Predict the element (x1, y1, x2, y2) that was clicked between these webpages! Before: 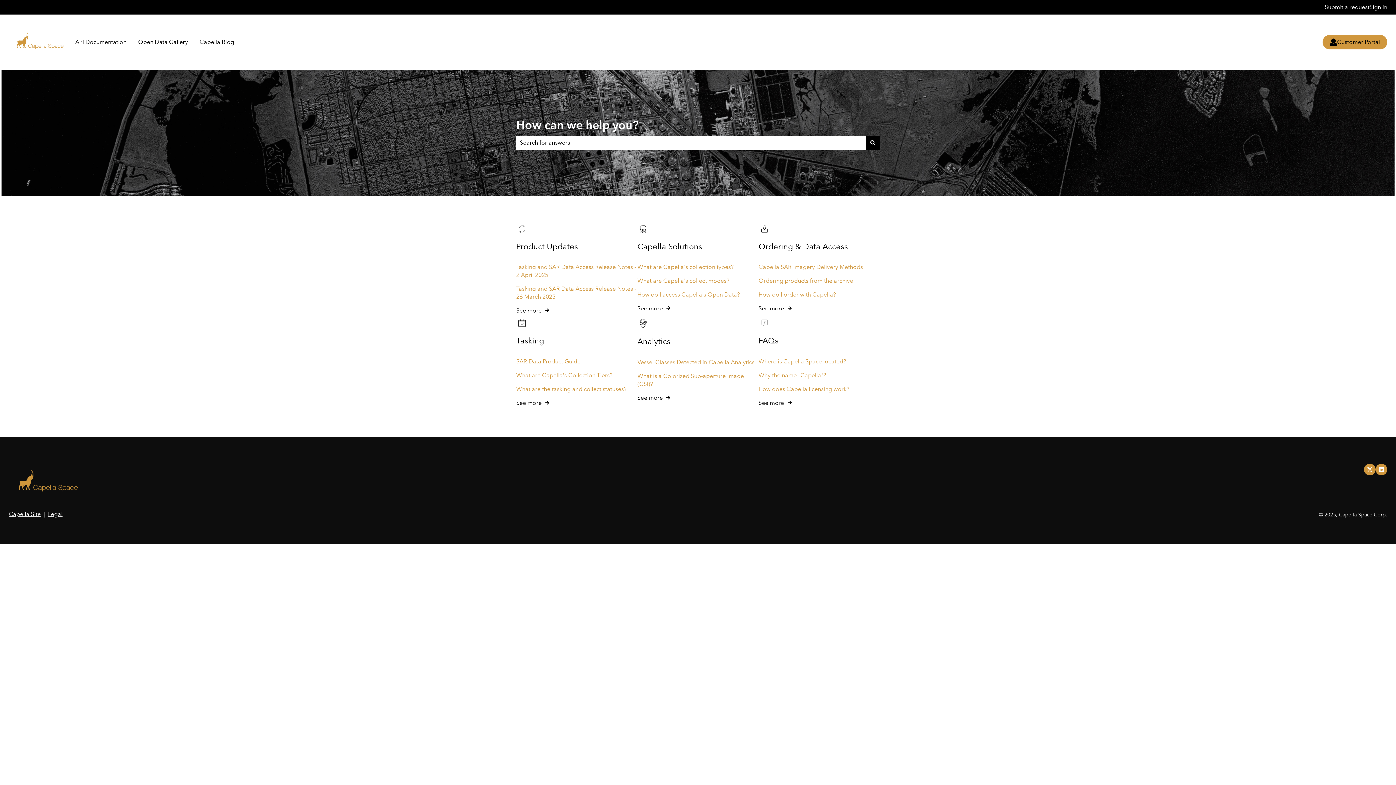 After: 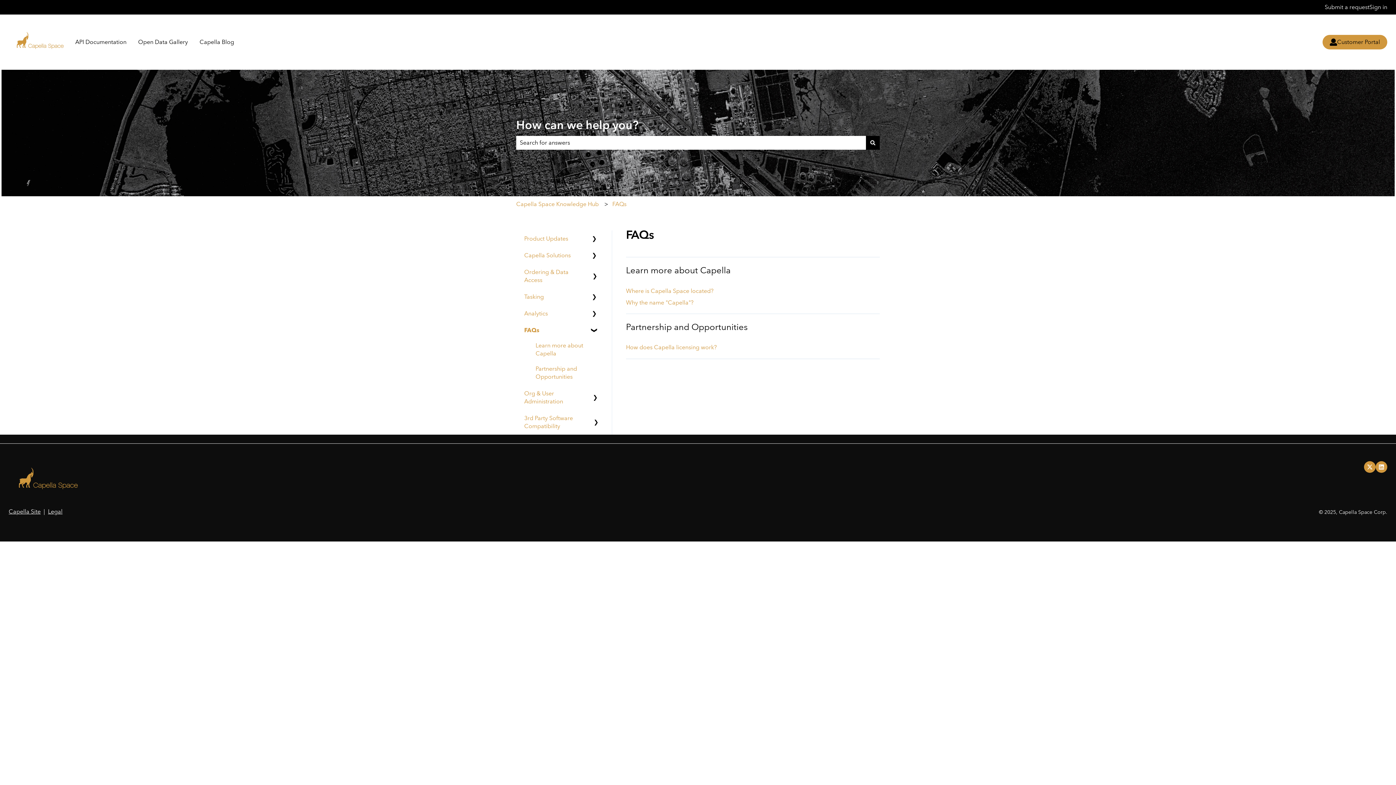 Action: label: FAQs bbox: (758, 317, 778, 354)